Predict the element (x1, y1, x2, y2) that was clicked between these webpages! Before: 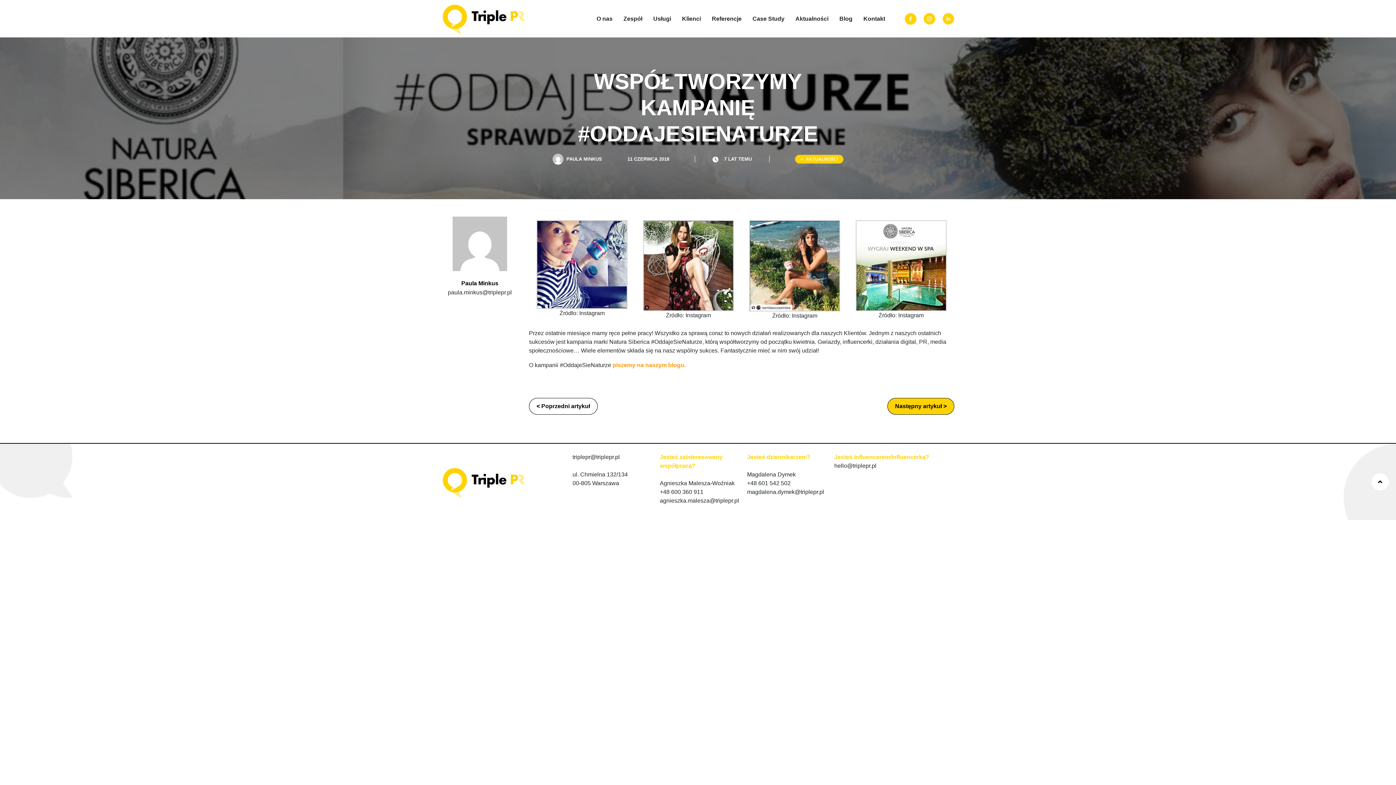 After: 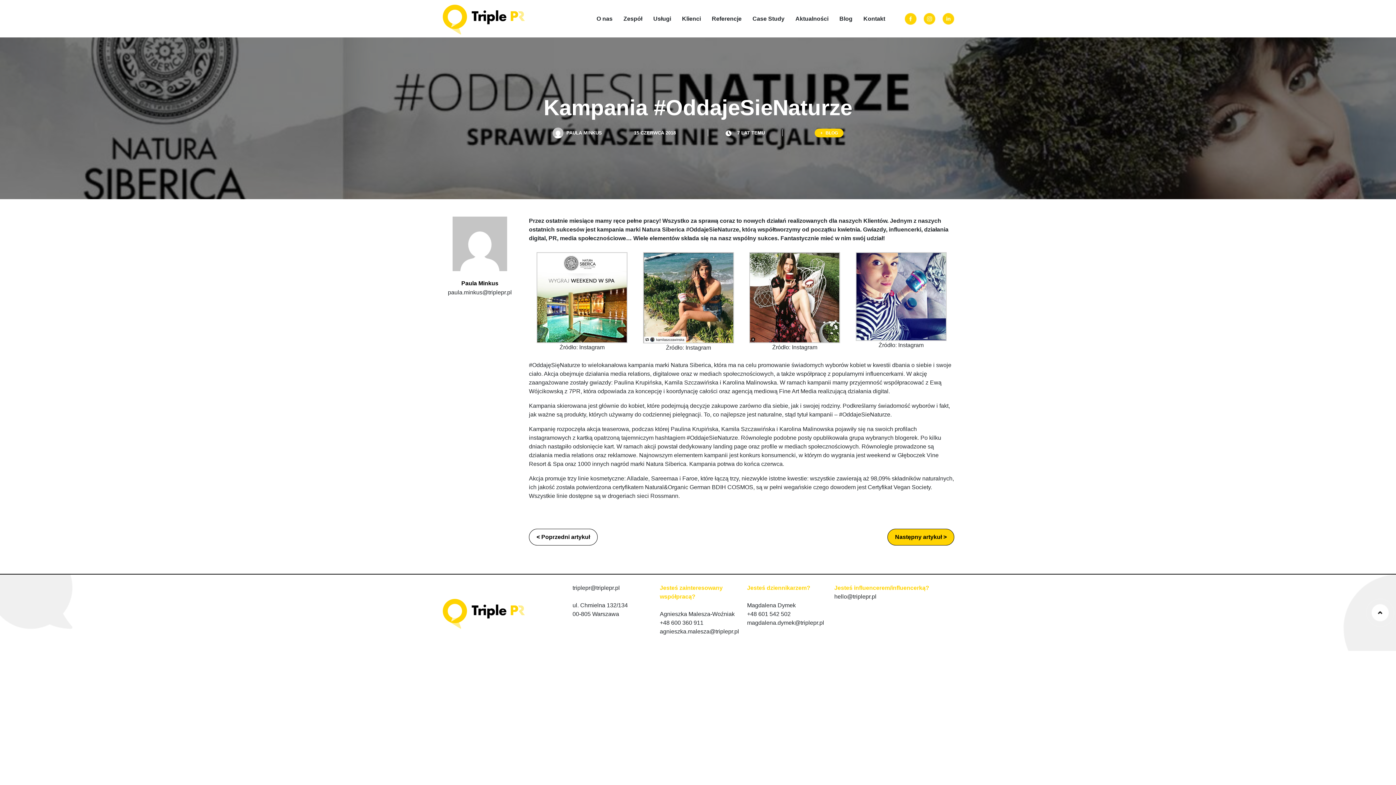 Action: bbox: (612, 362, 685, 368) label: piszemy na naszym blogu.